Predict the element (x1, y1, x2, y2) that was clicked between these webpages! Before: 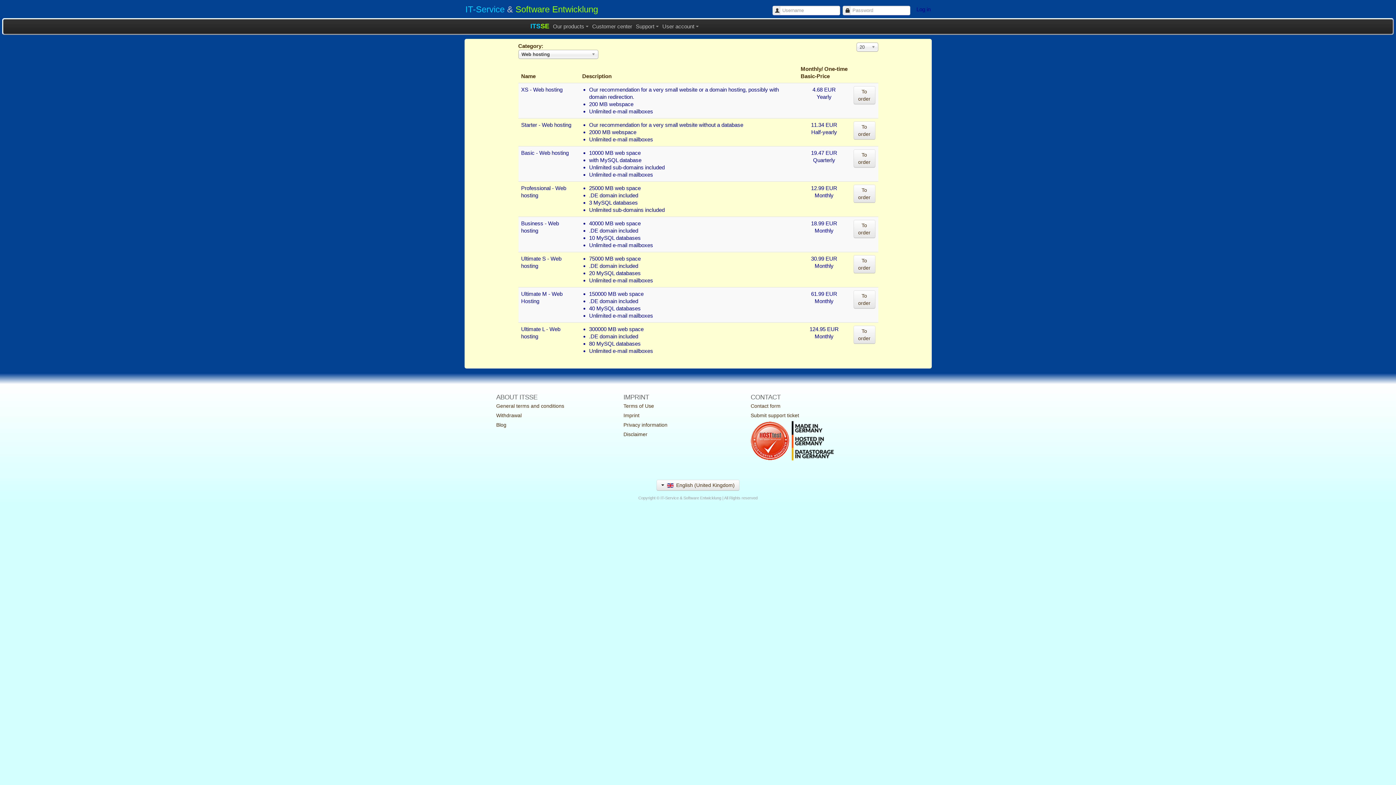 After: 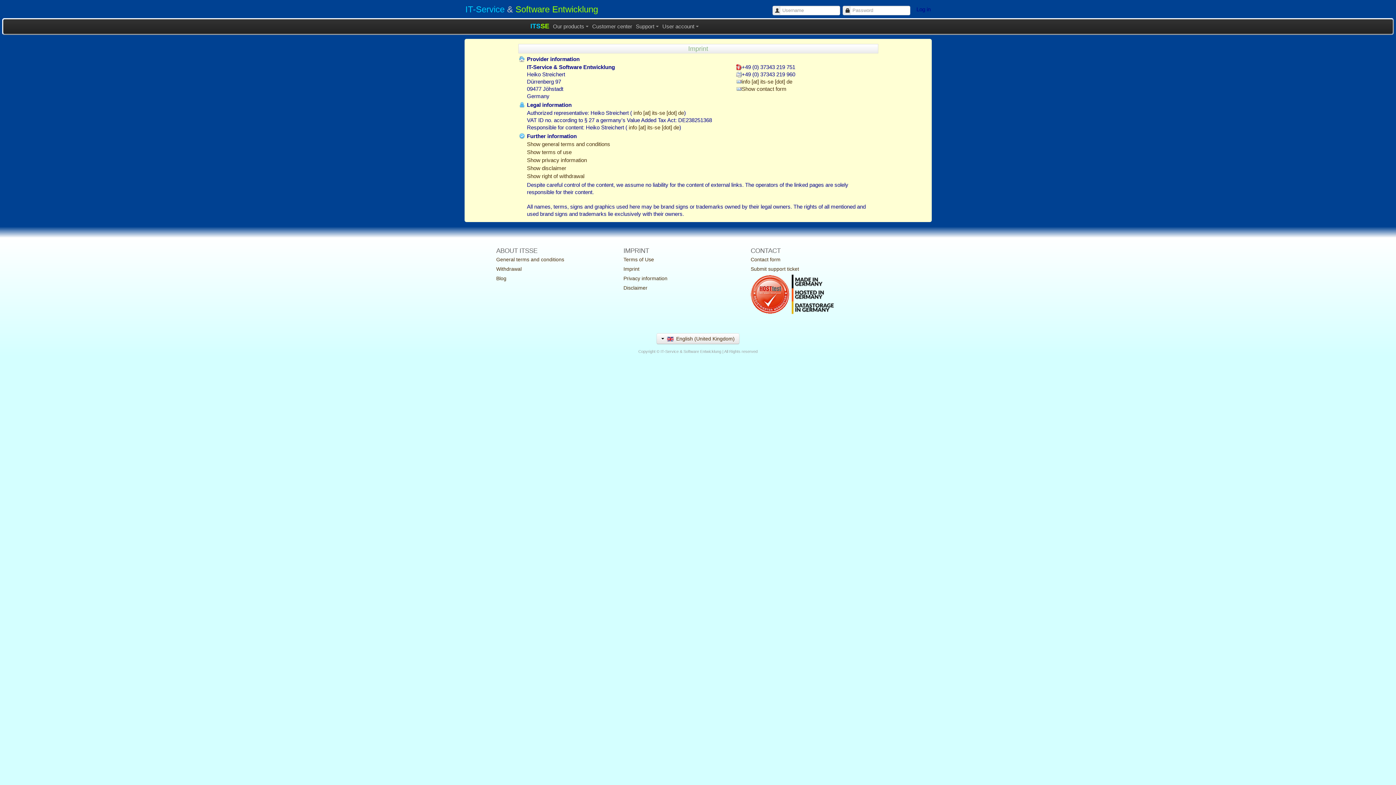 Action: label: Imprint bbox: (623, 412, 639, 418)